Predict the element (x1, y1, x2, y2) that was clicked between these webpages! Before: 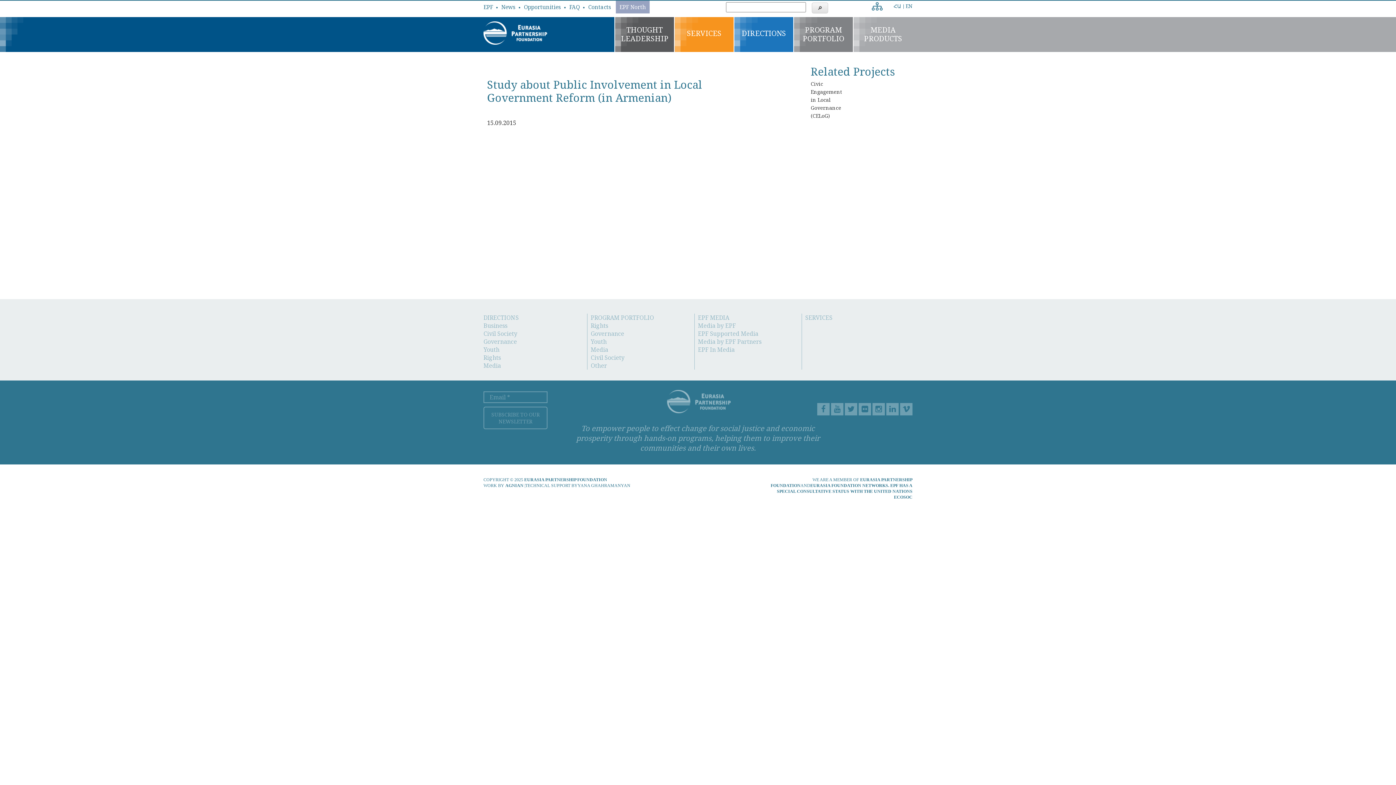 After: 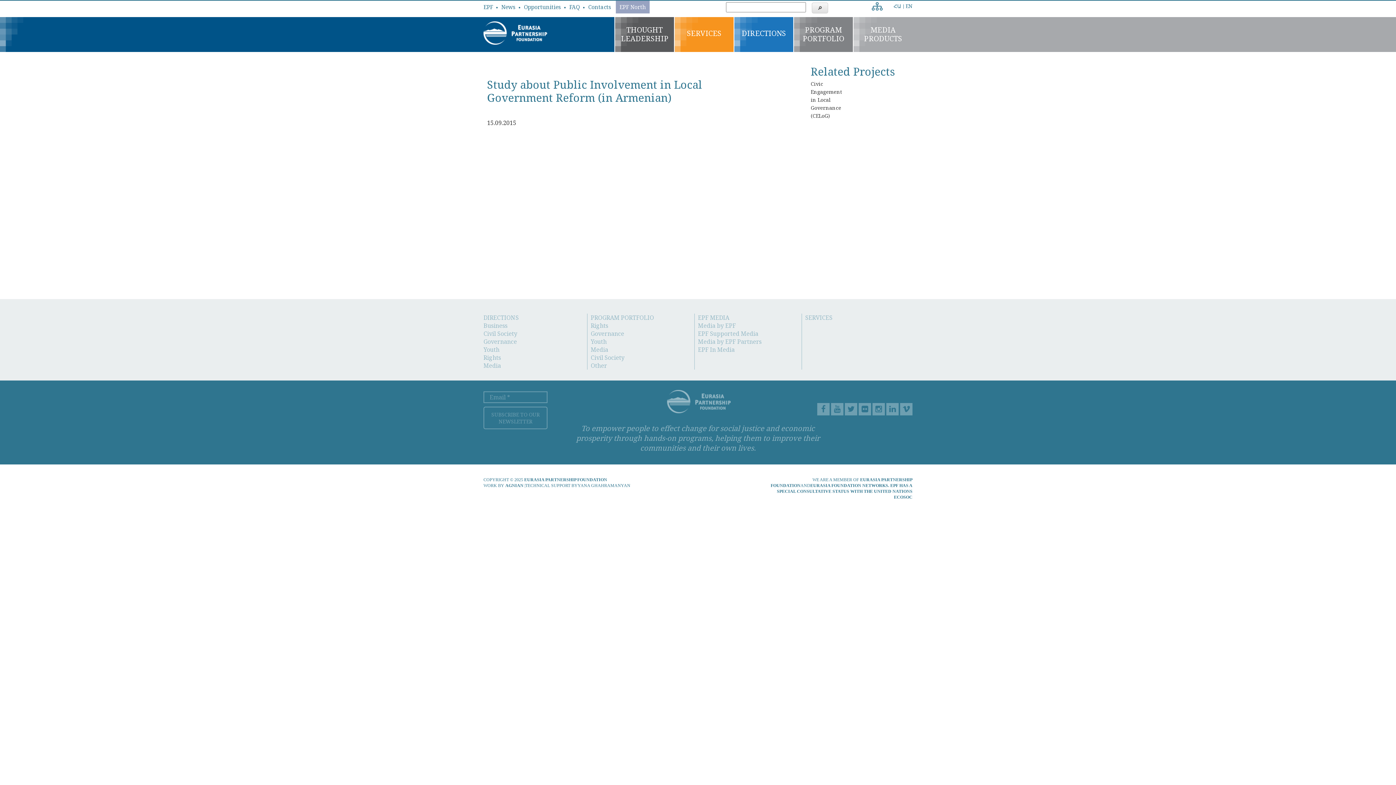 Action: label: EN bbox: (905, 2, 912, 9)